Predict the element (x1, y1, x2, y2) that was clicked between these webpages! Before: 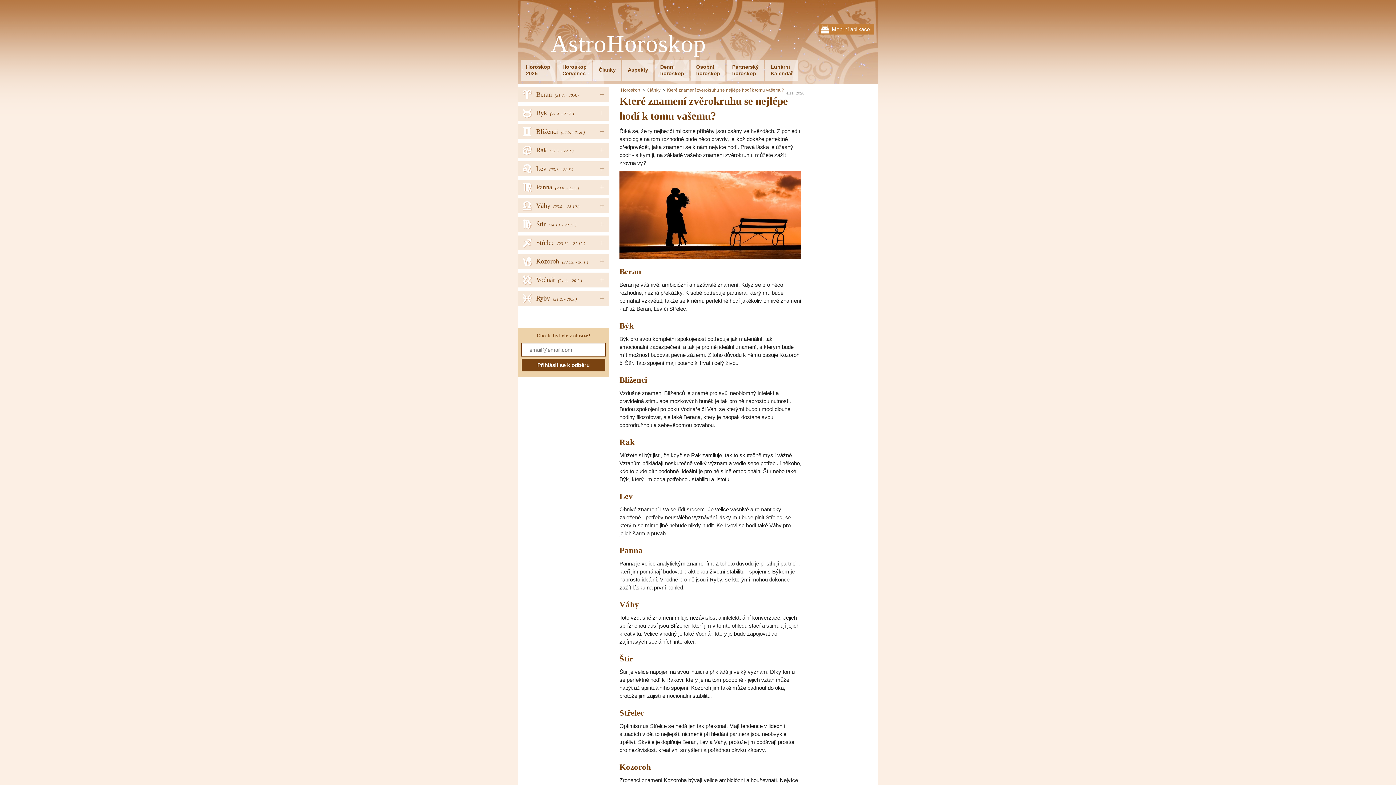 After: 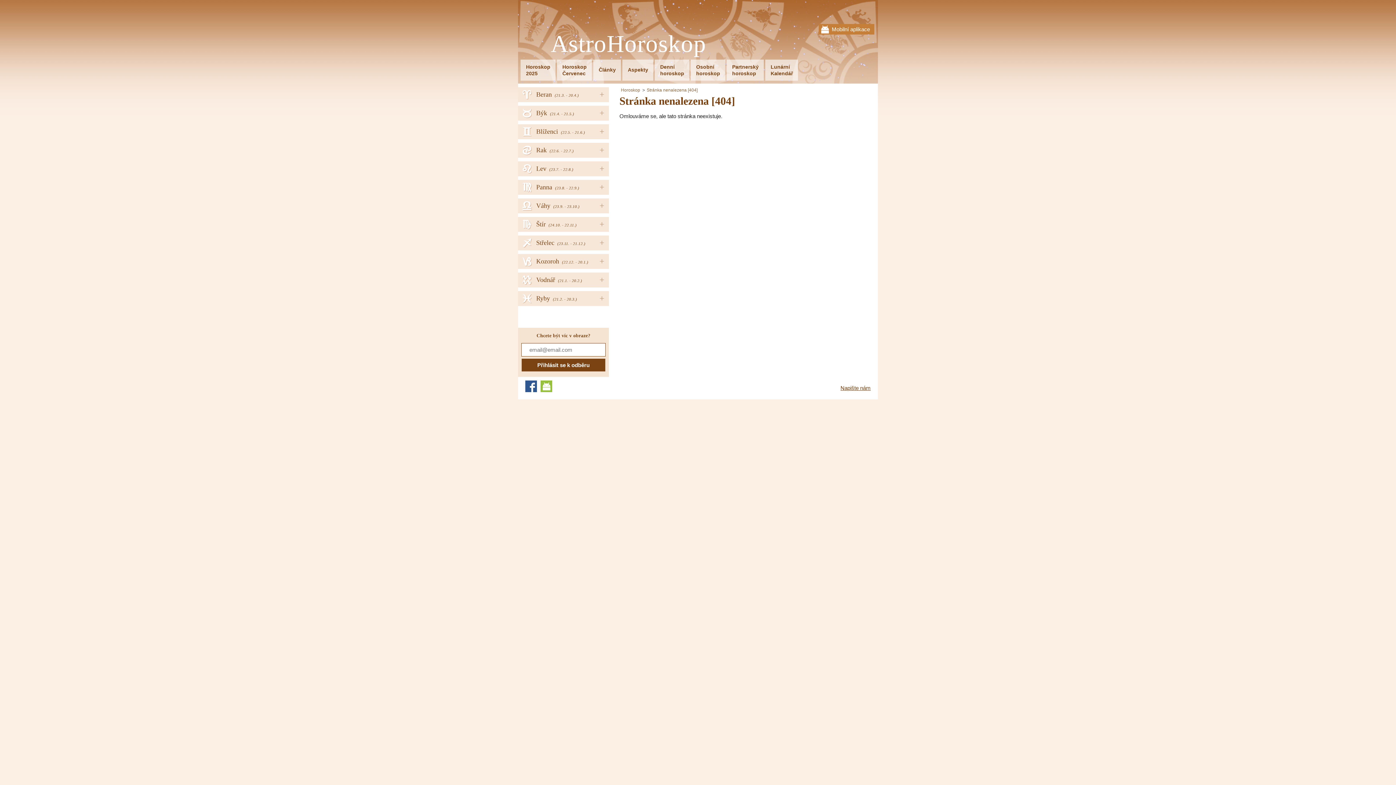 Action: bbox: (557, 59, 592, 80) label: Horoskop
Červenec